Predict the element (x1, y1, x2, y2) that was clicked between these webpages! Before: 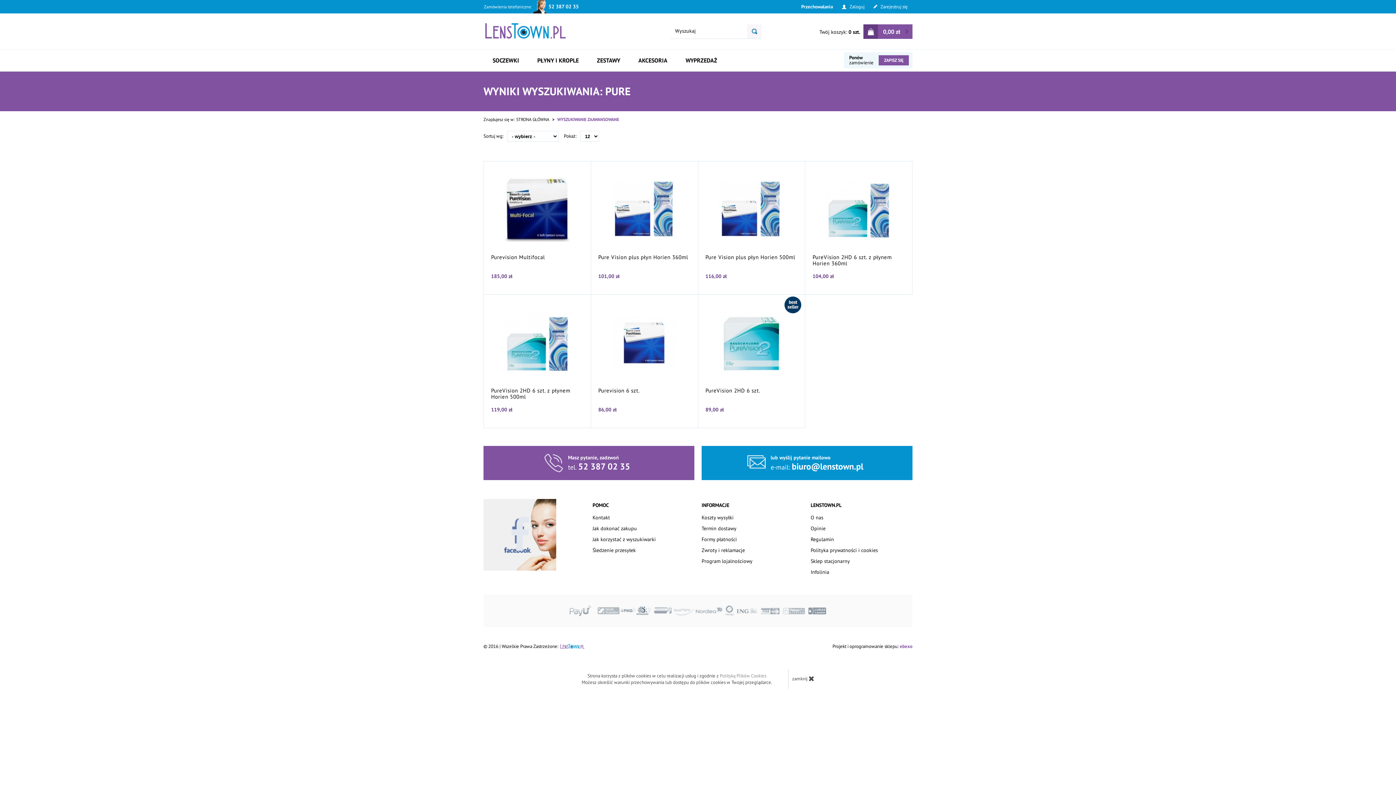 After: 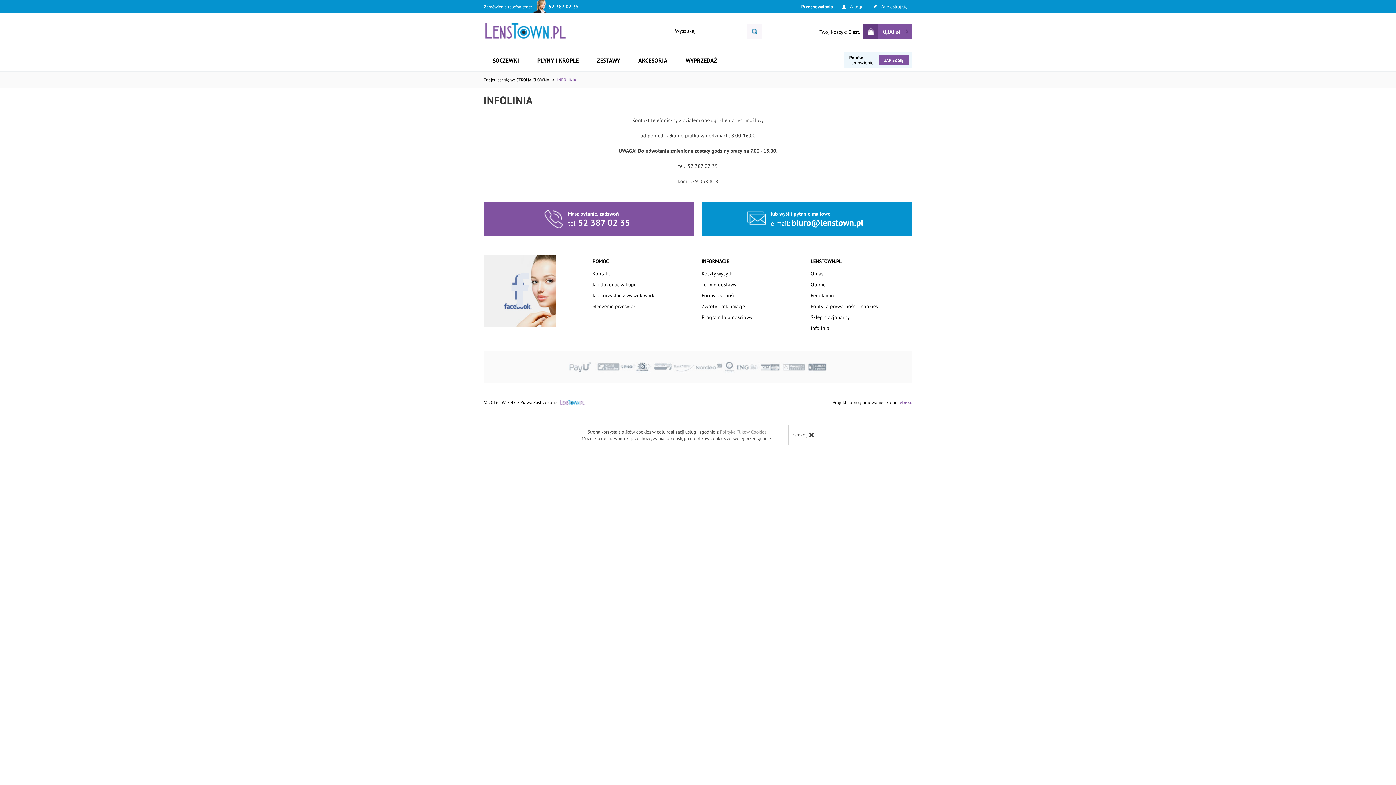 Action: label: Infolinia bbox: (810, 569, 829, 574)